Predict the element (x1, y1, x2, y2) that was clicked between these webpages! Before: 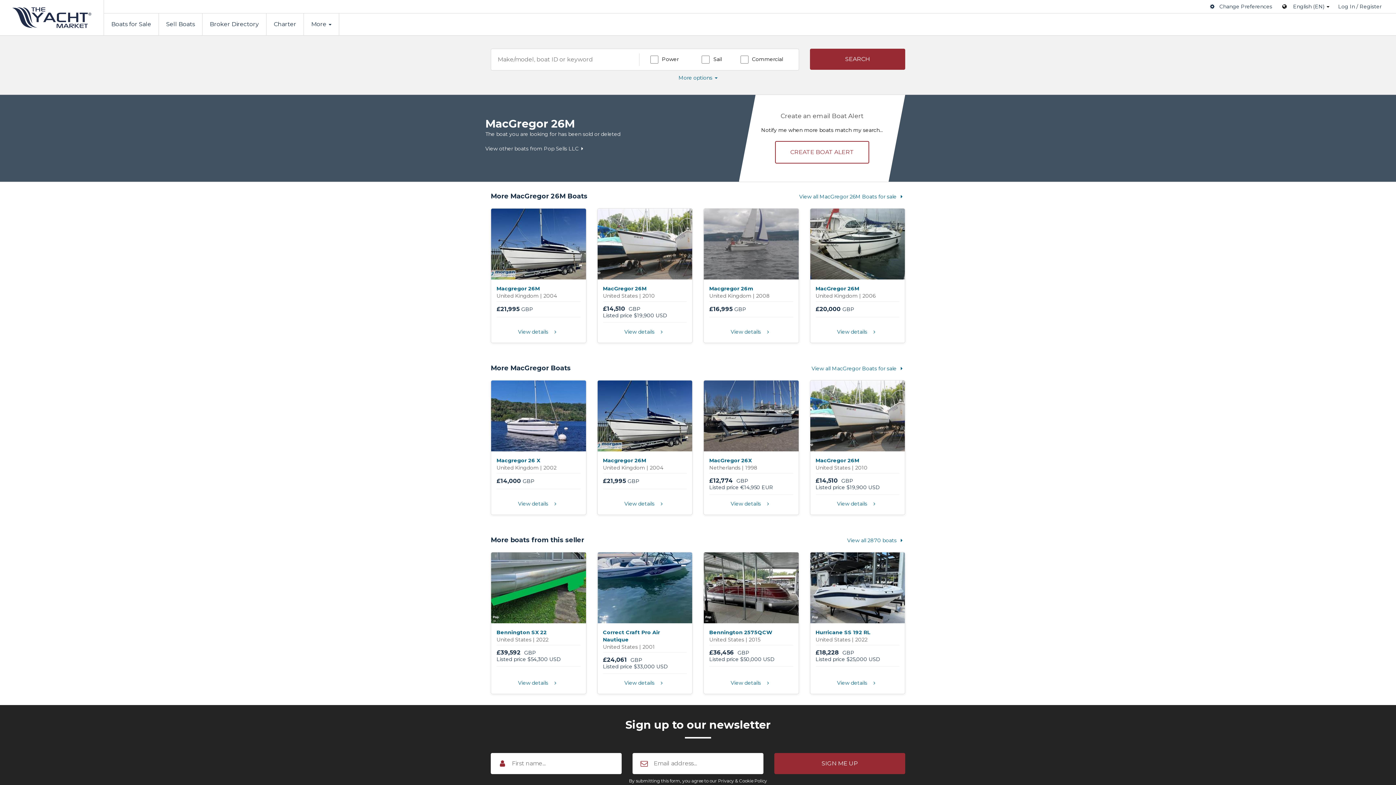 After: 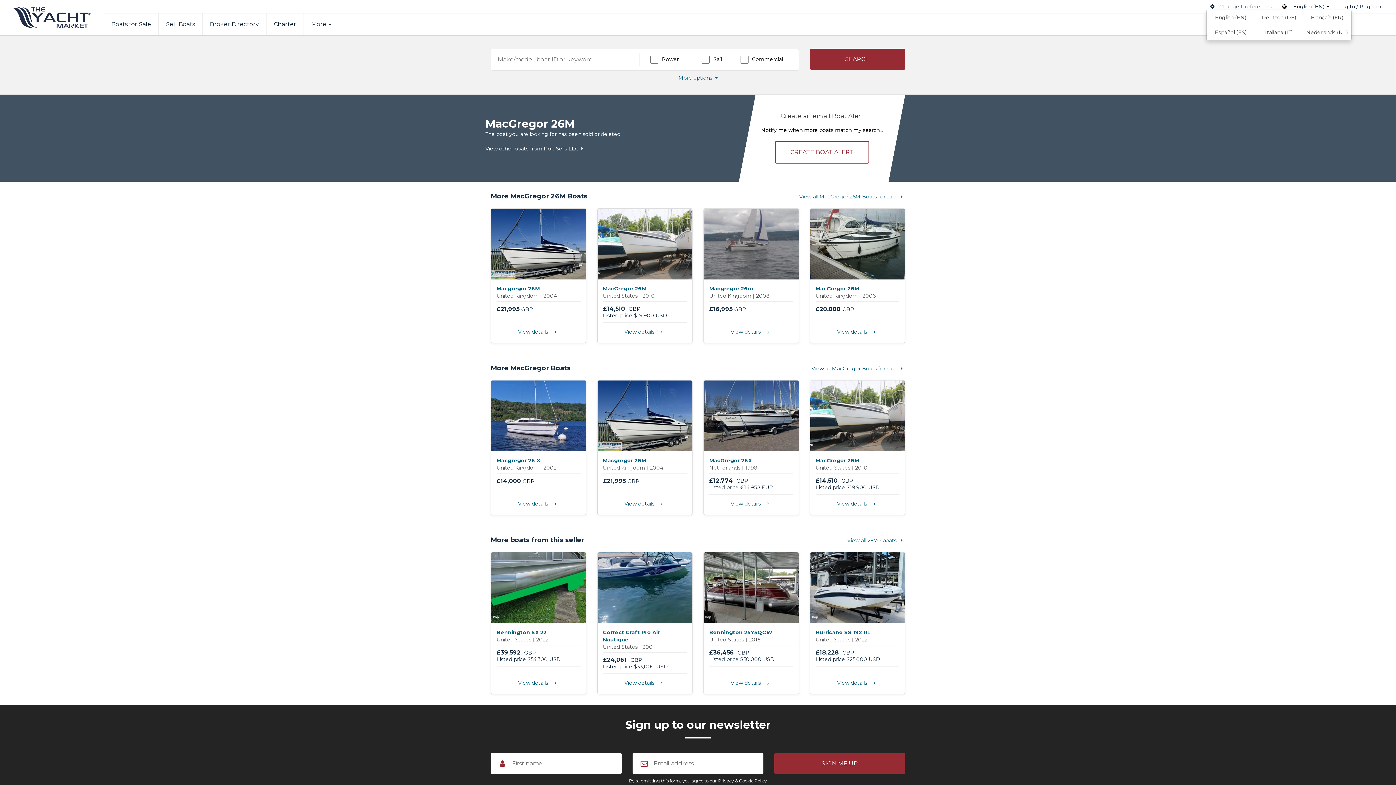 Action: bbox: (1292, 3, 1326, 9) label:  English (EN) 